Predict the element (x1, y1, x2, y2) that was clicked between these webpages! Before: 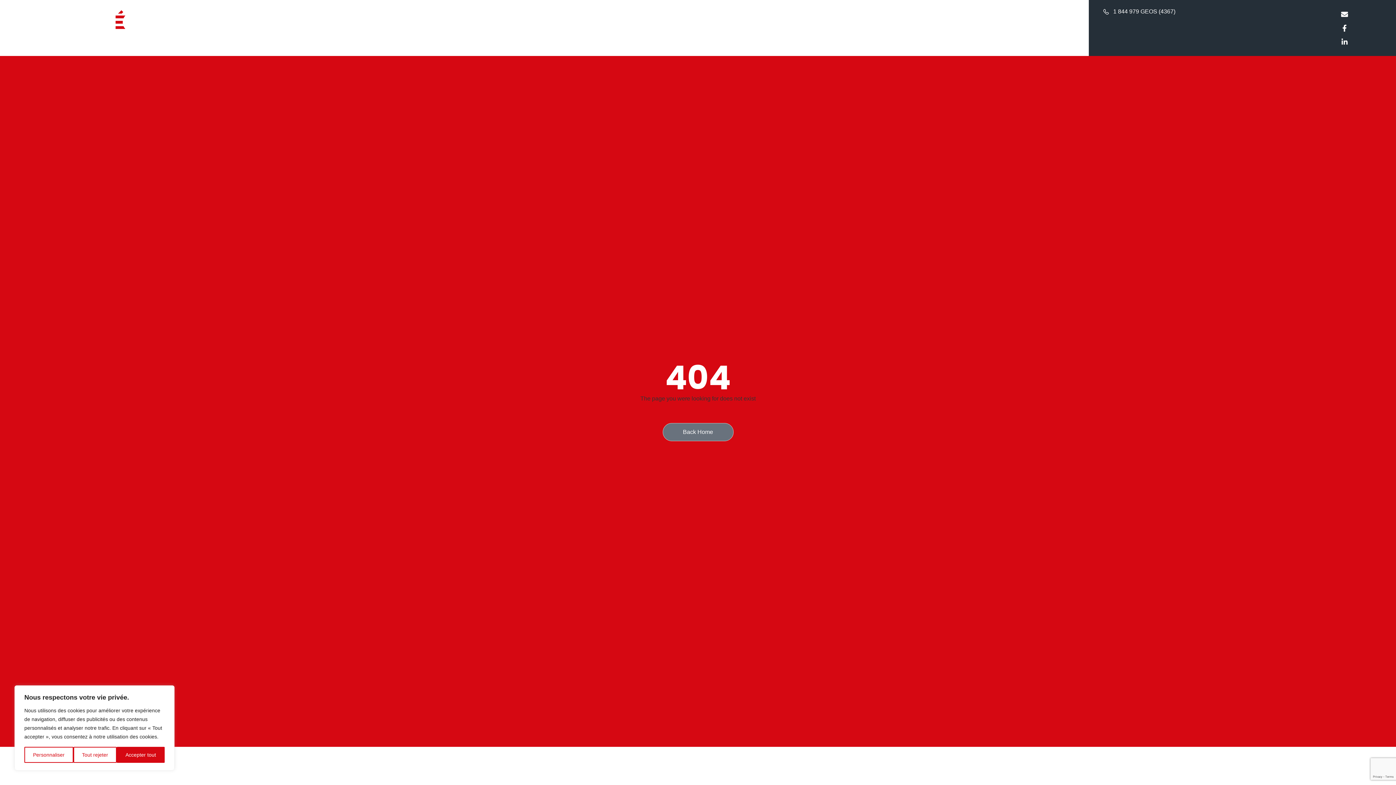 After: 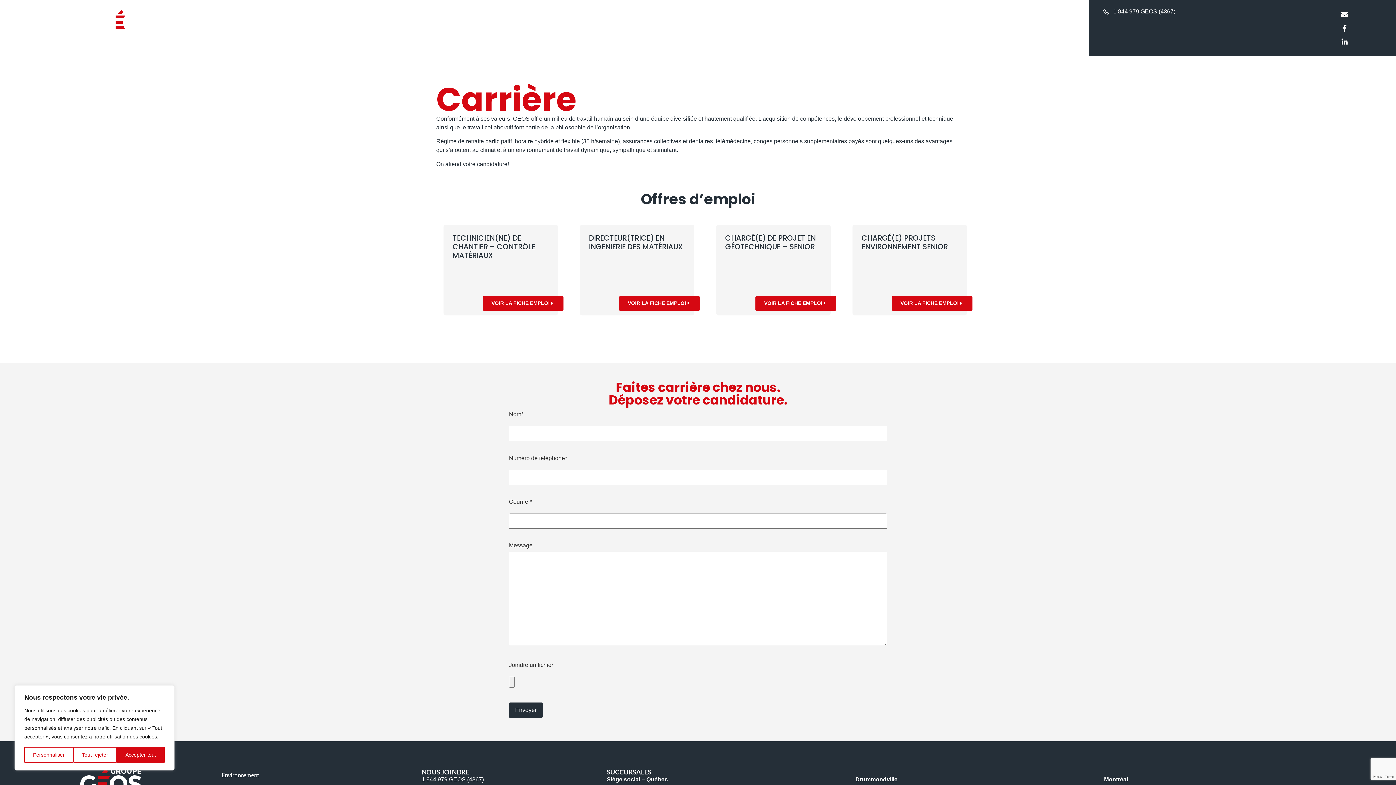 Action: label: CARRIÈRE bbox: (349, 7, 380, 24)